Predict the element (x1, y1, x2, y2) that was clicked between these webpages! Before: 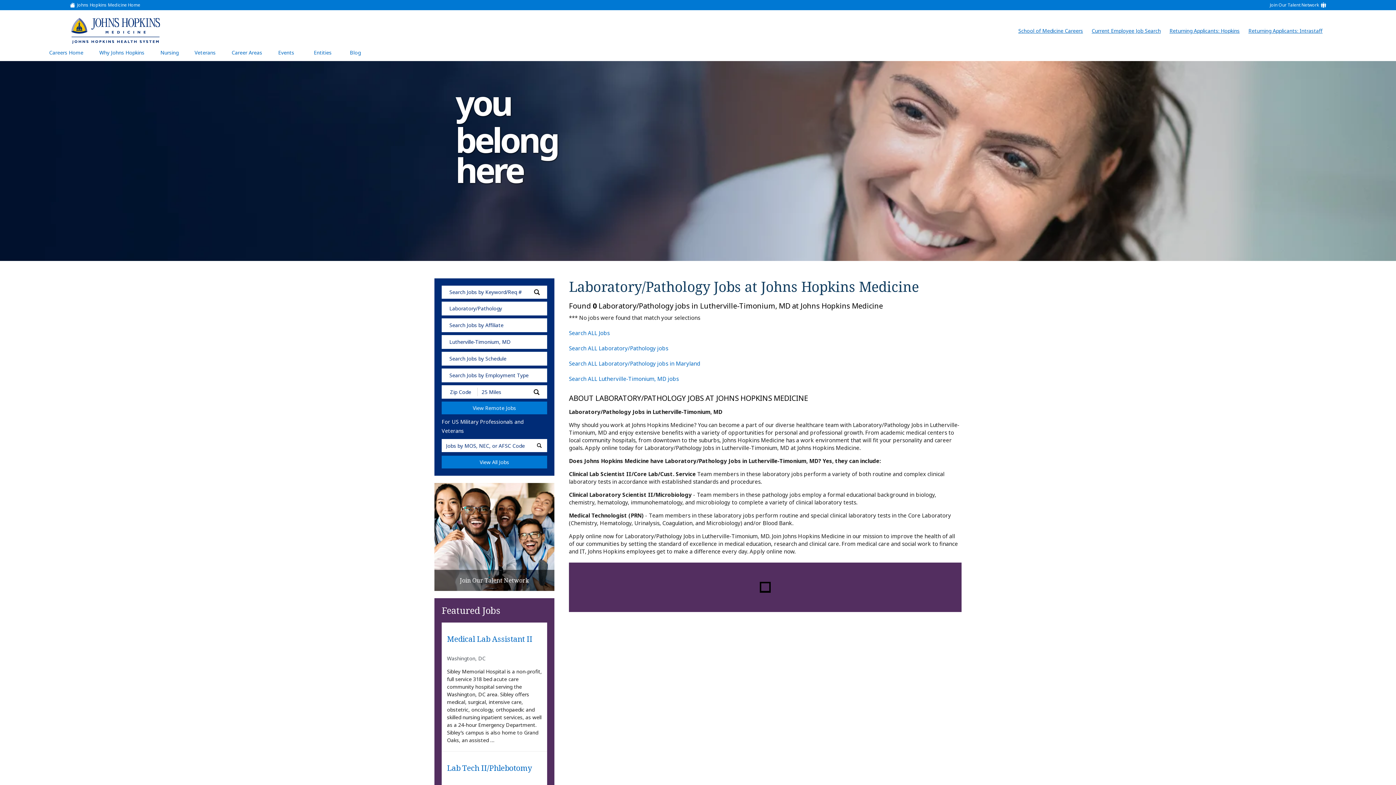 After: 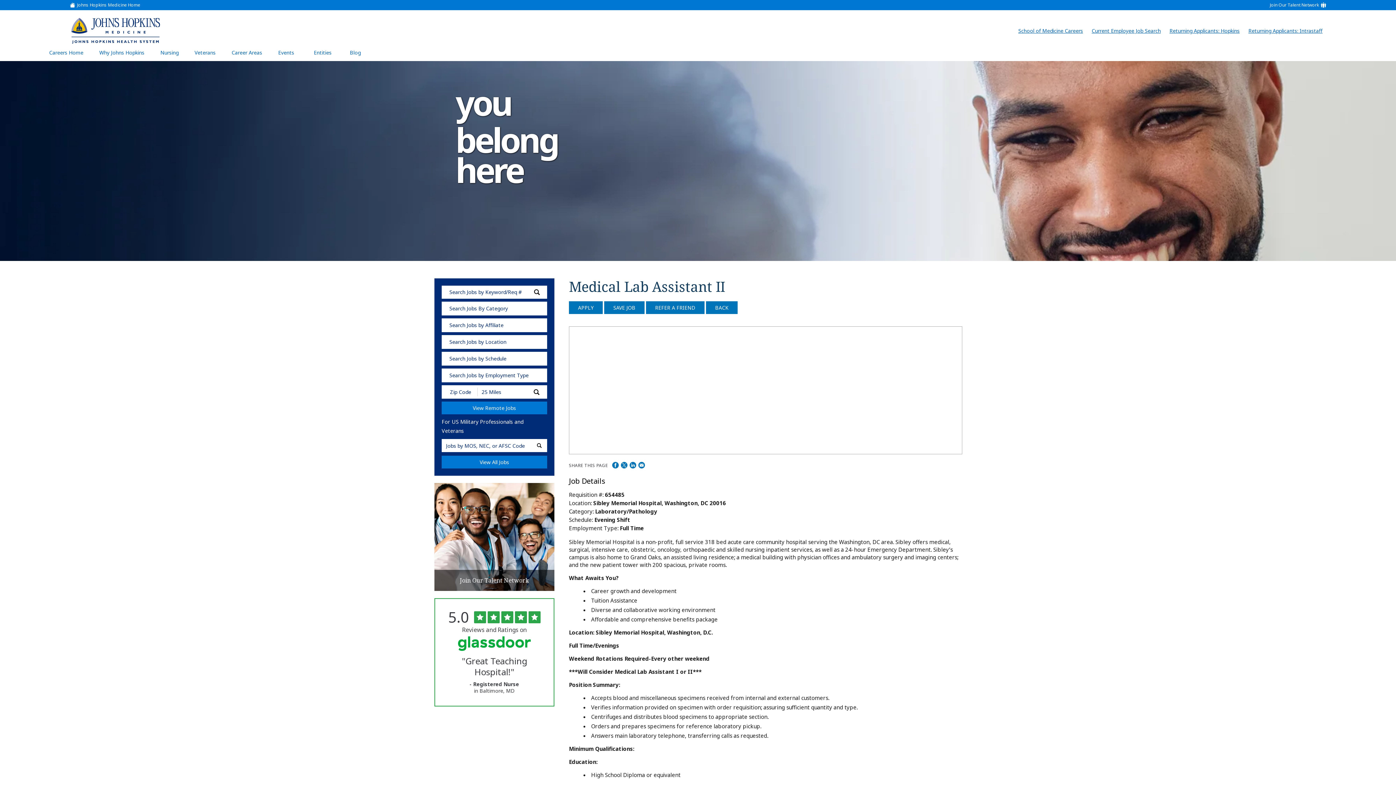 Action: bbox: (447, 635, 542, 645) label: Medical Lab Assistant II